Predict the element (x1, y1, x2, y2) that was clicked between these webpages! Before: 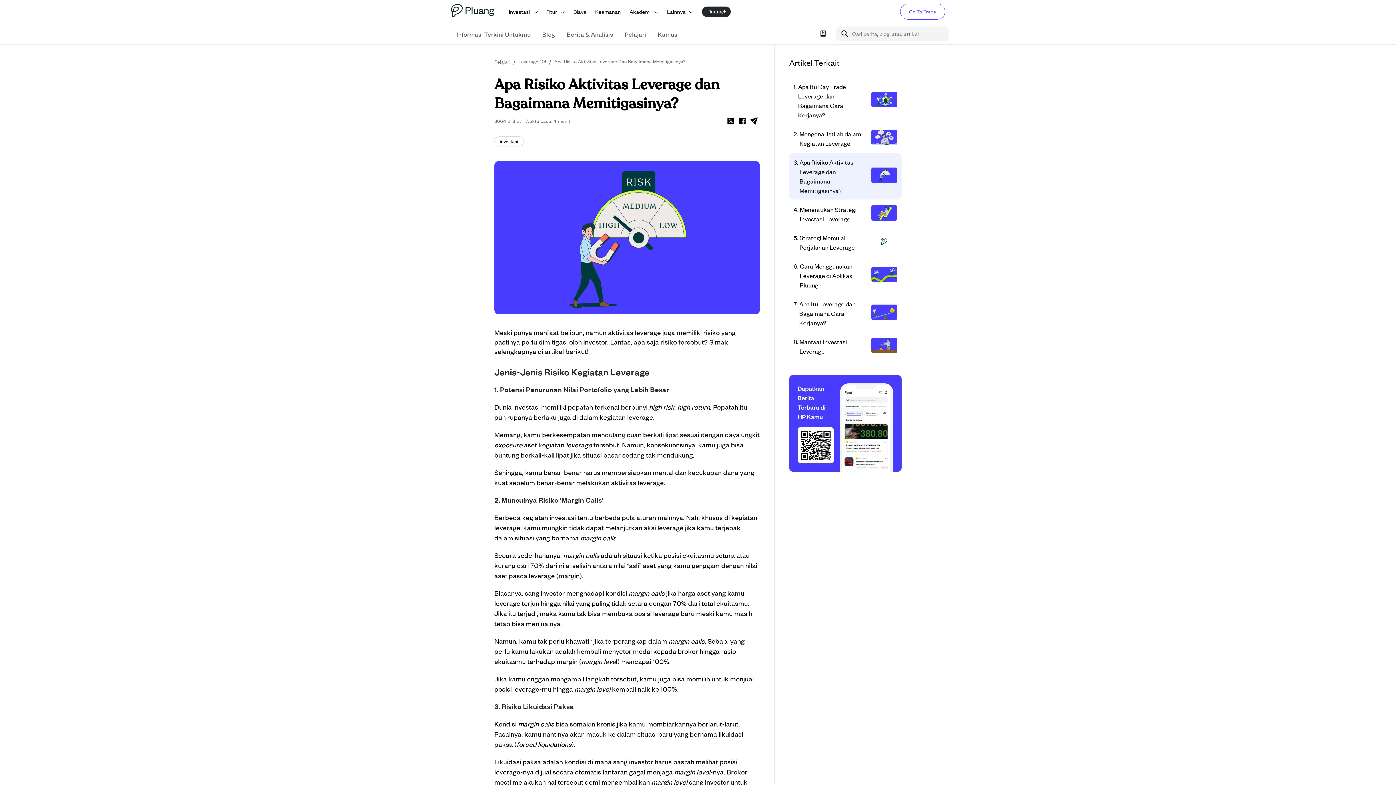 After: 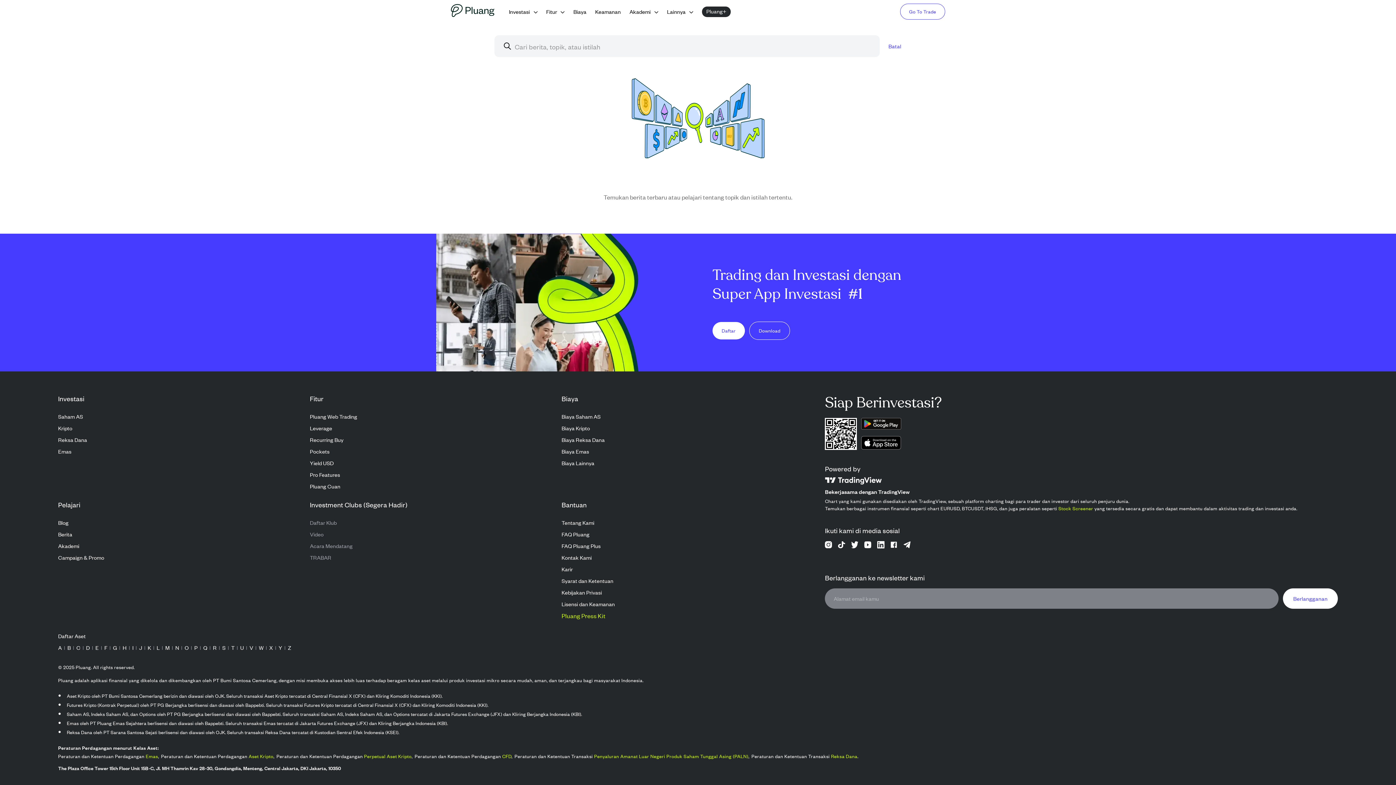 Action: label: Cari berita, blog, atau artikel bbox: (836, 26, 949, 41)